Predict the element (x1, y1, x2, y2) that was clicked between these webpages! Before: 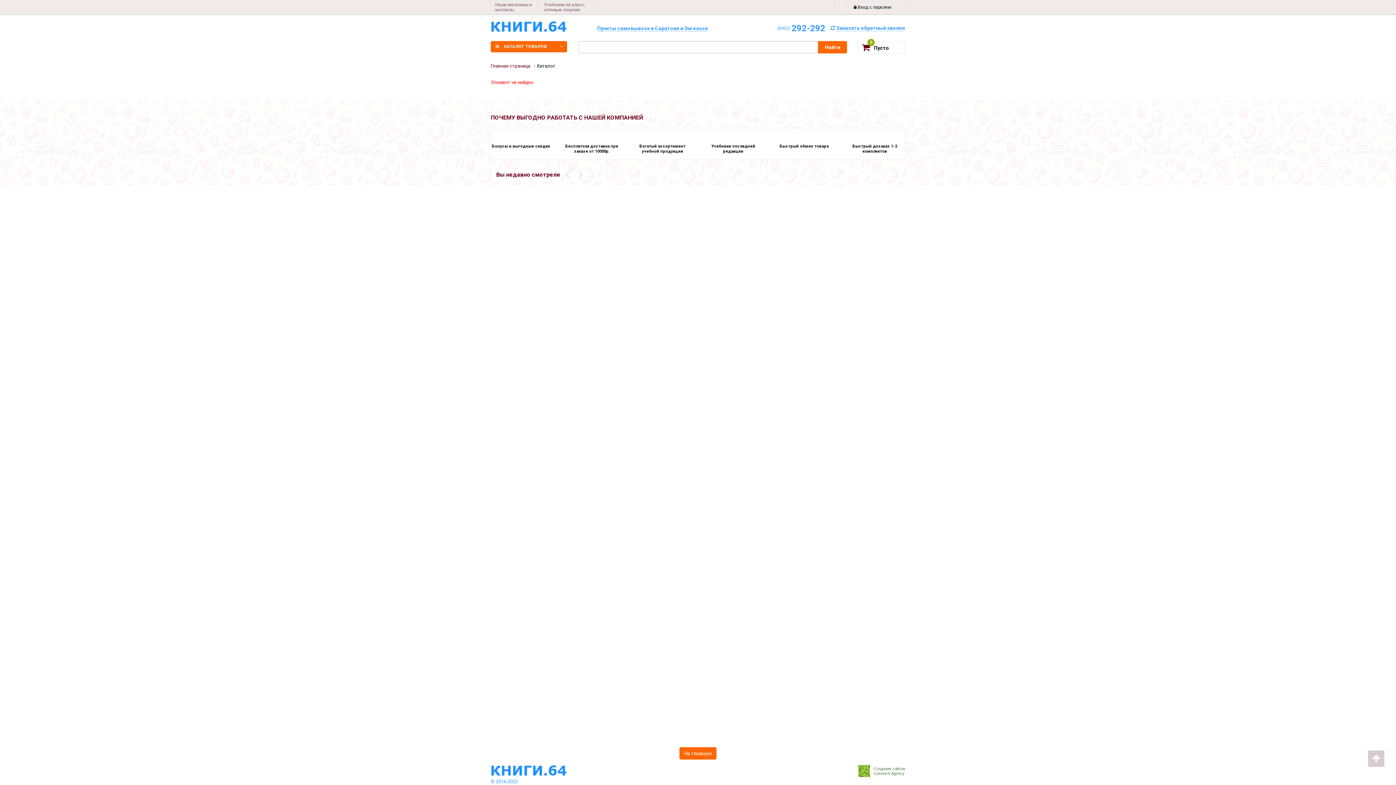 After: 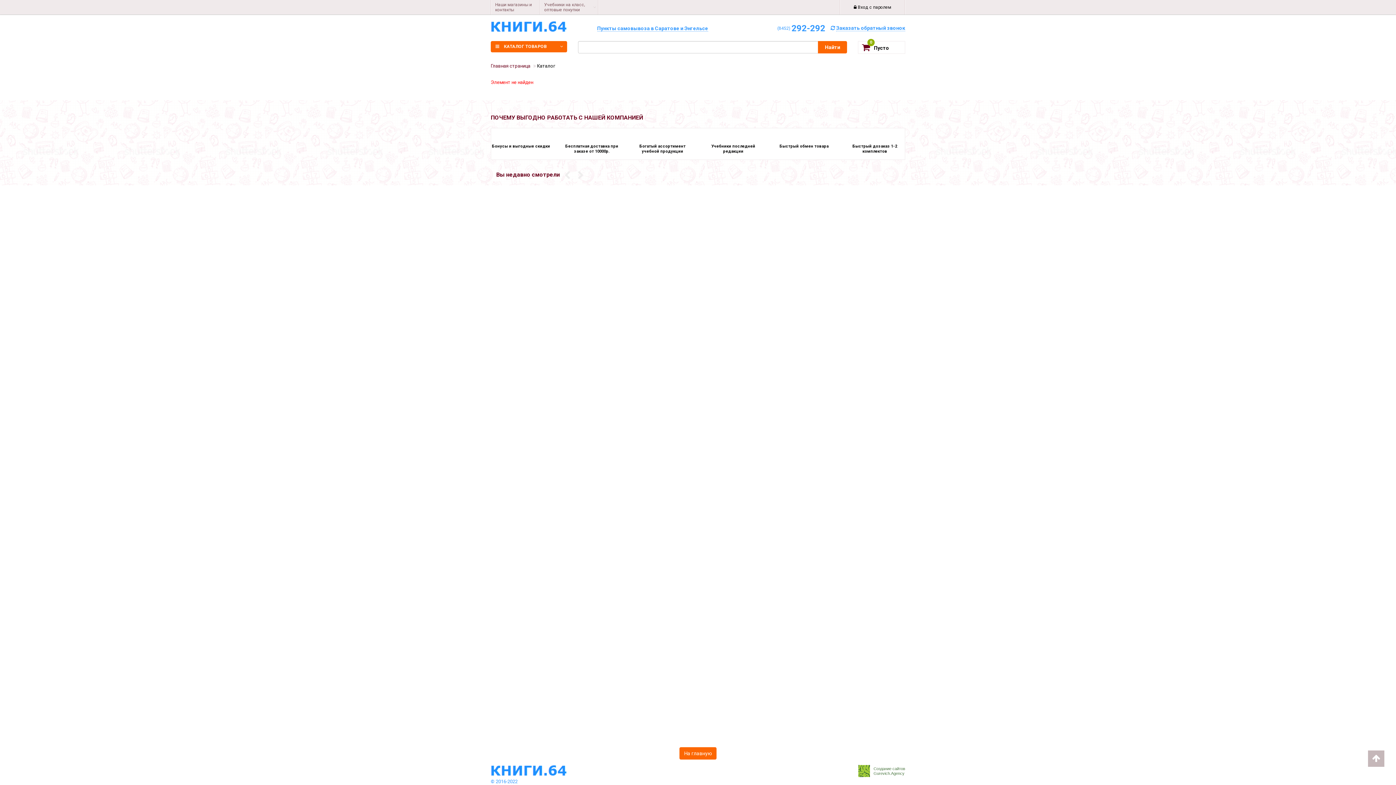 Action: bbox: (1368, 750, 1384, 767)